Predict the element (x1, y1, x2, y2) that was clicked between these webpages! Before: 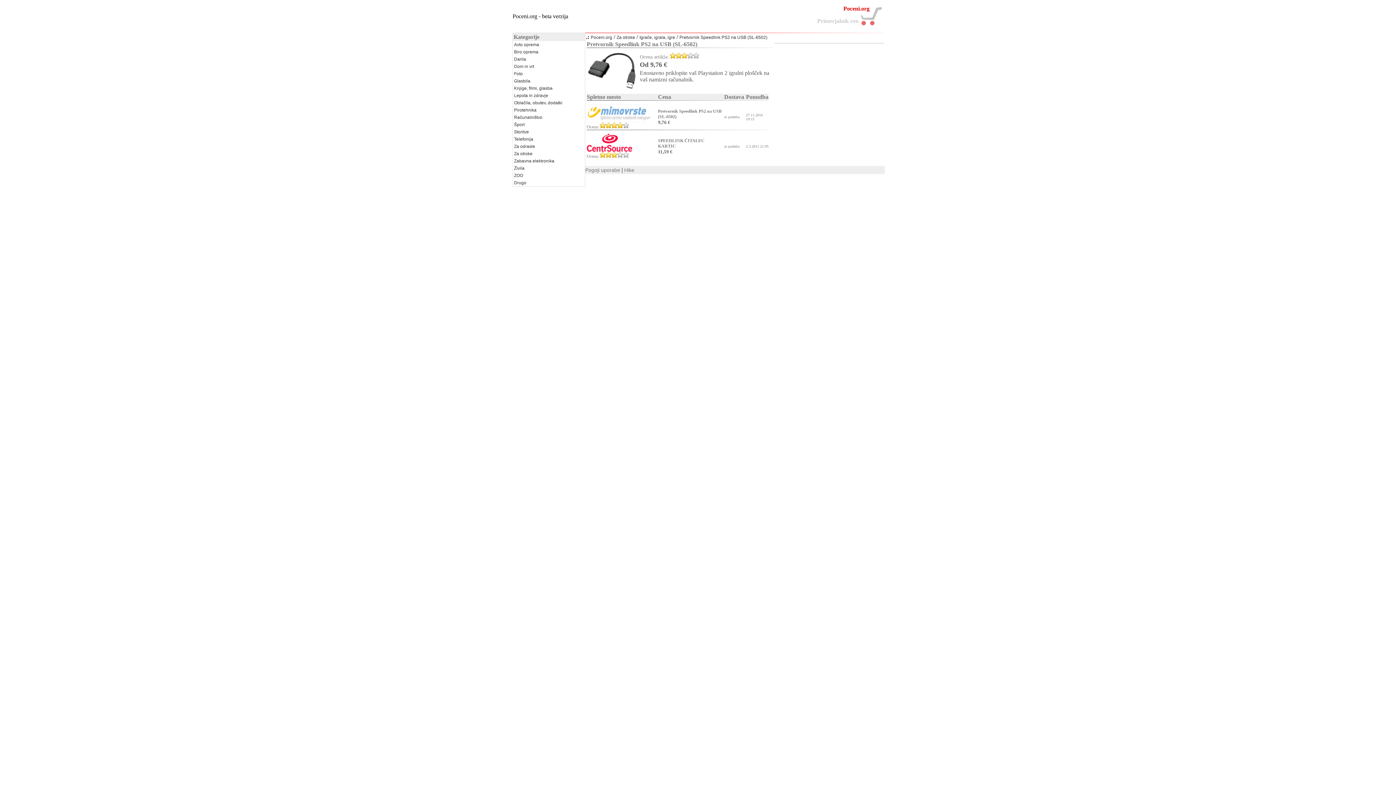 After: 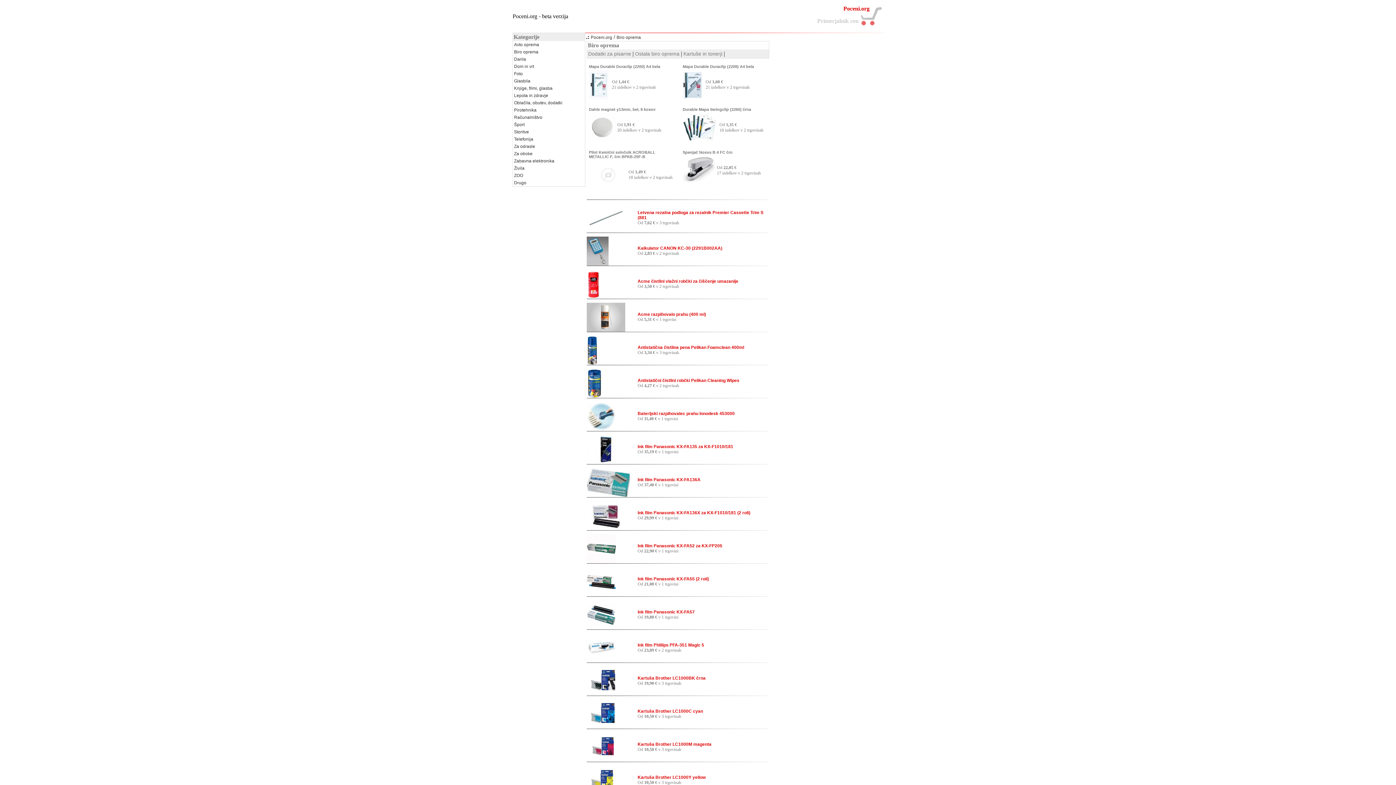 Action: bbox: (513, 48, 585, 55) label: Biro oprema